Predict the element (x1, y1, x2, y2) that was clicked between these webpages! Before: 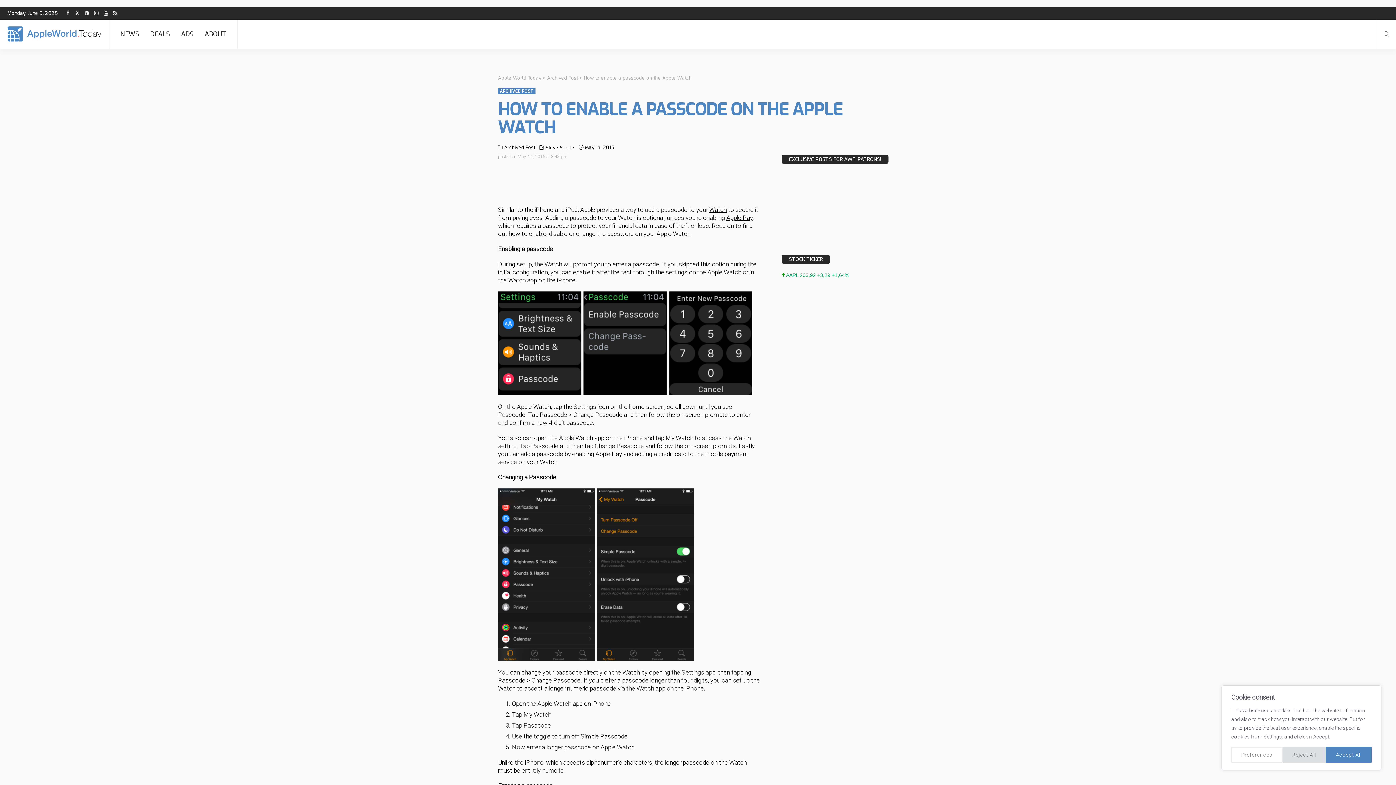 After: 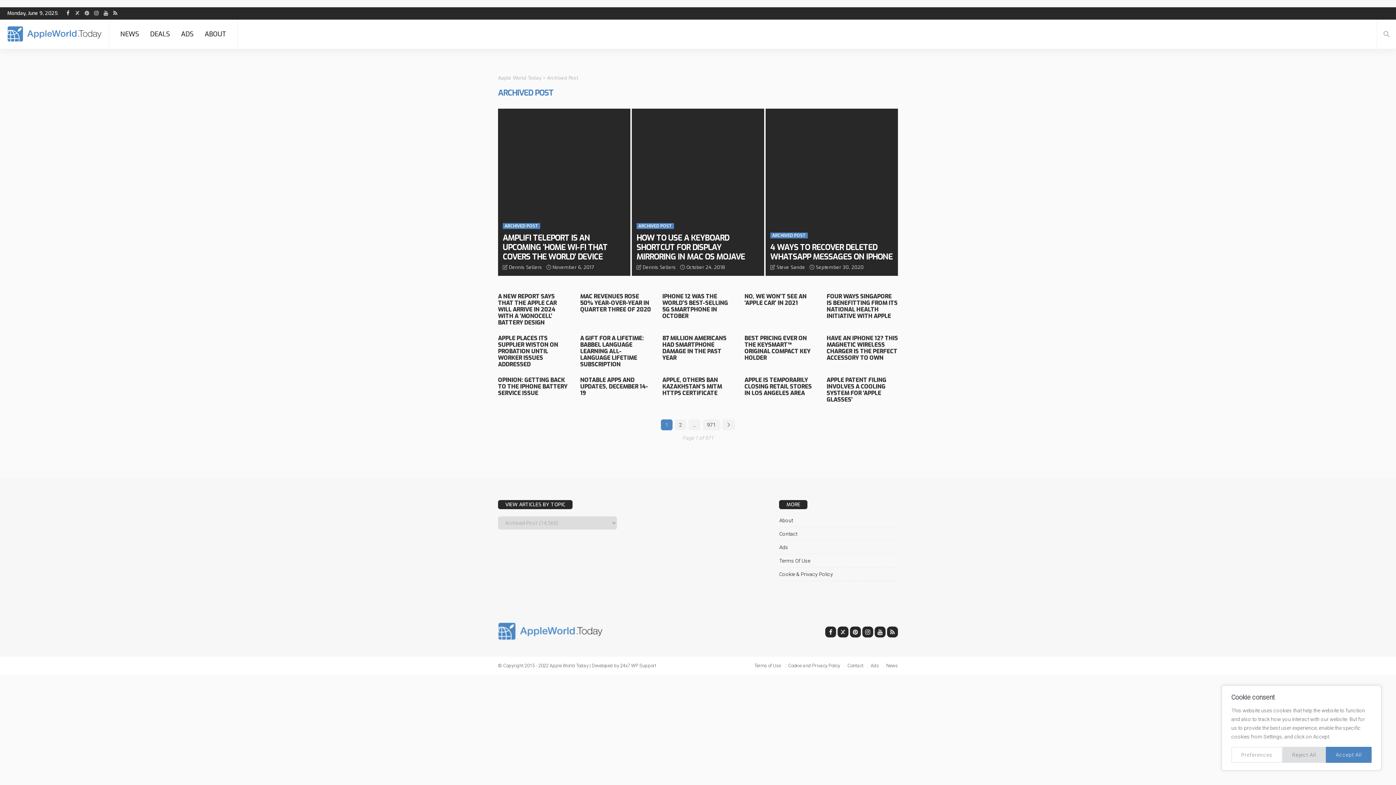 Action: bbox: (547, 74, 578, 81) label: Archived Post